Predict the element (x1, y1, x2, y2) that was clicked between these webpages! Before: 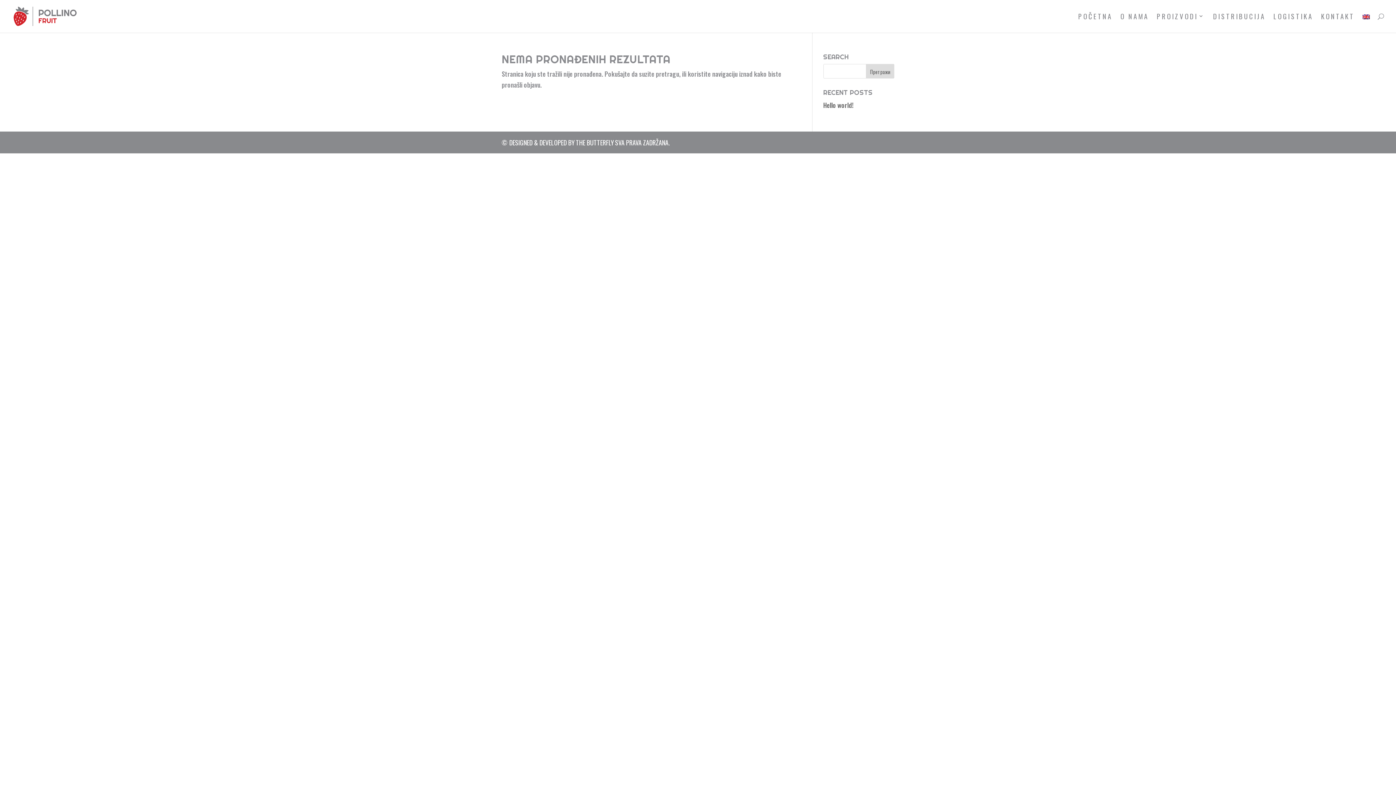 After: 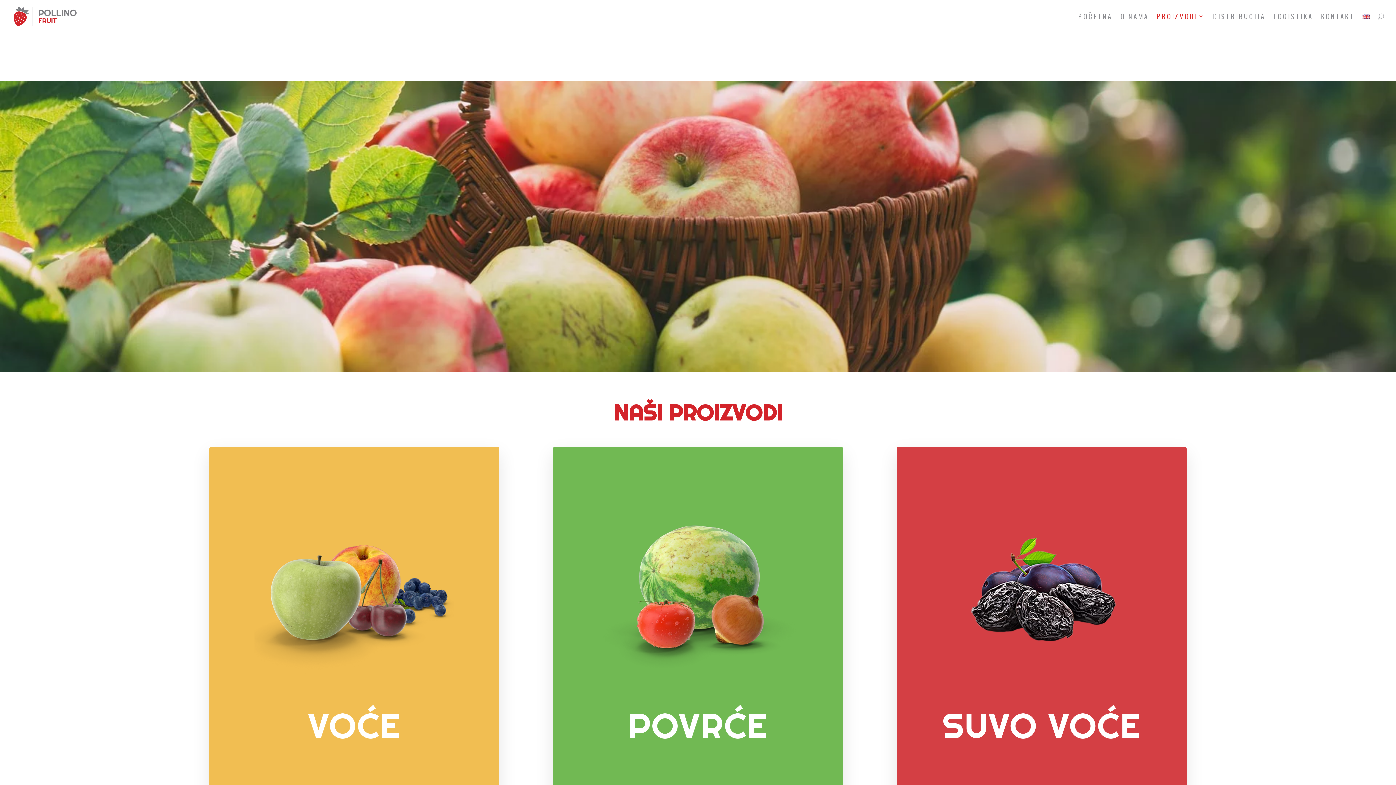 Action: label: PROIZVODI bbox: (1157, 13, 1205, 32)